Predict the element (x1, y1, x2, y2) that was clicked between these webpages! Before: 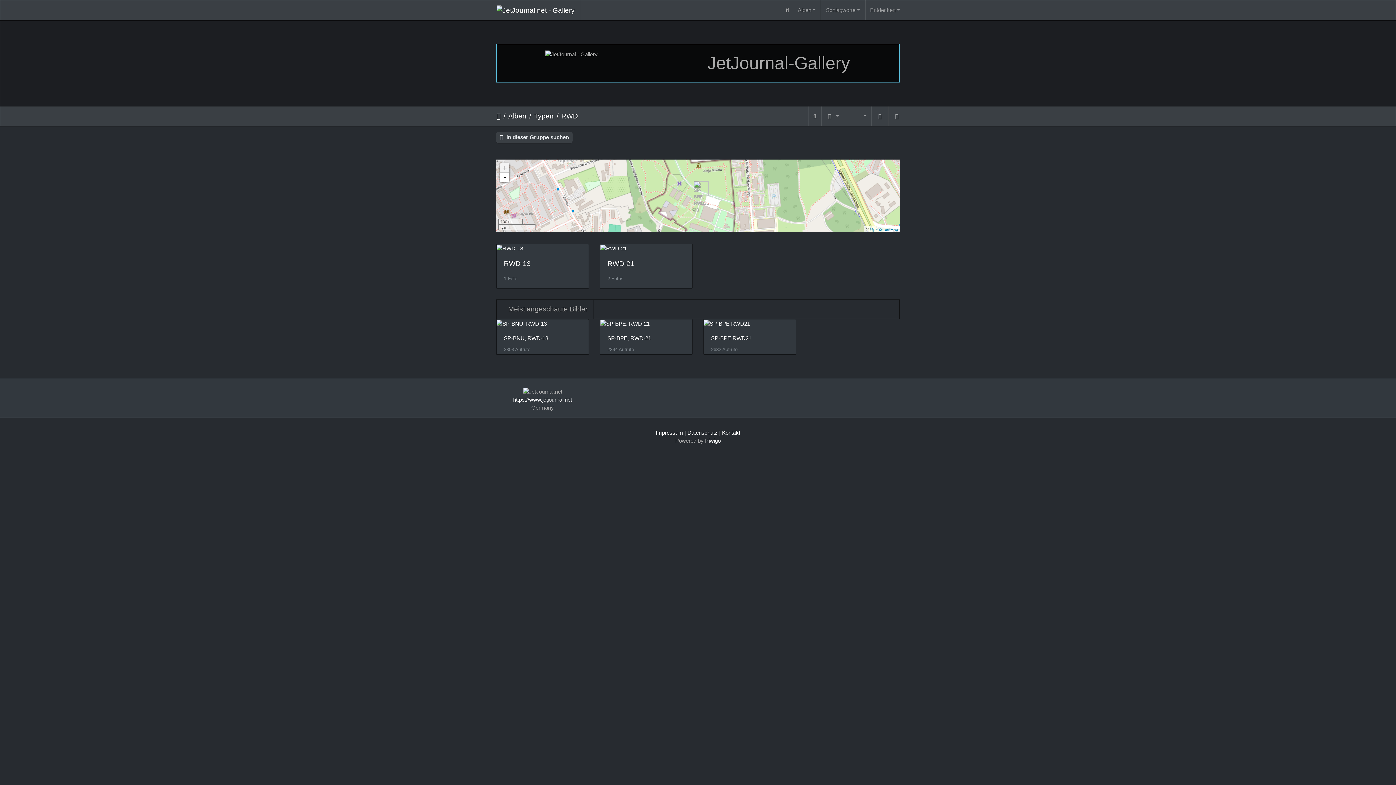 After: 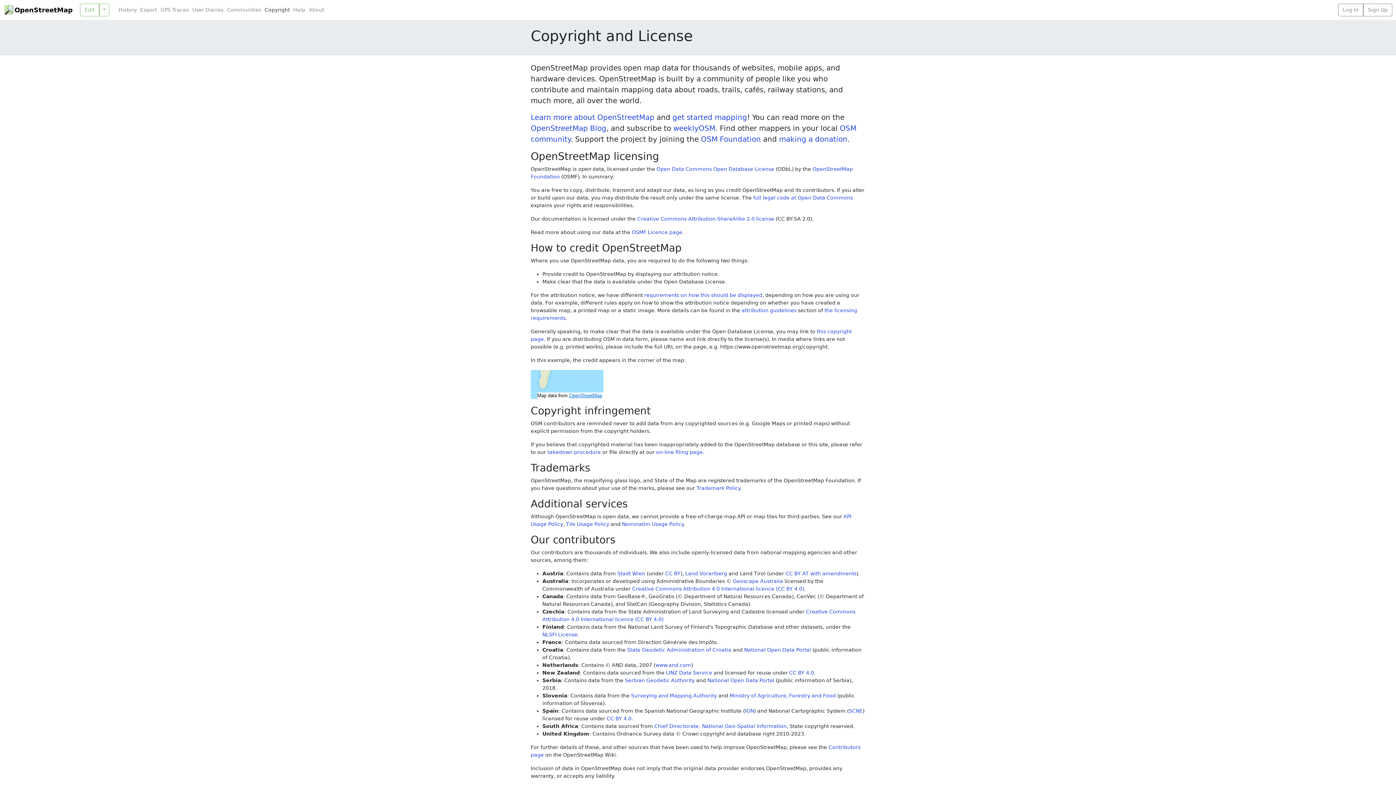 Action: bbox: (870, 227, 898, 231) label: OpenStreetMap